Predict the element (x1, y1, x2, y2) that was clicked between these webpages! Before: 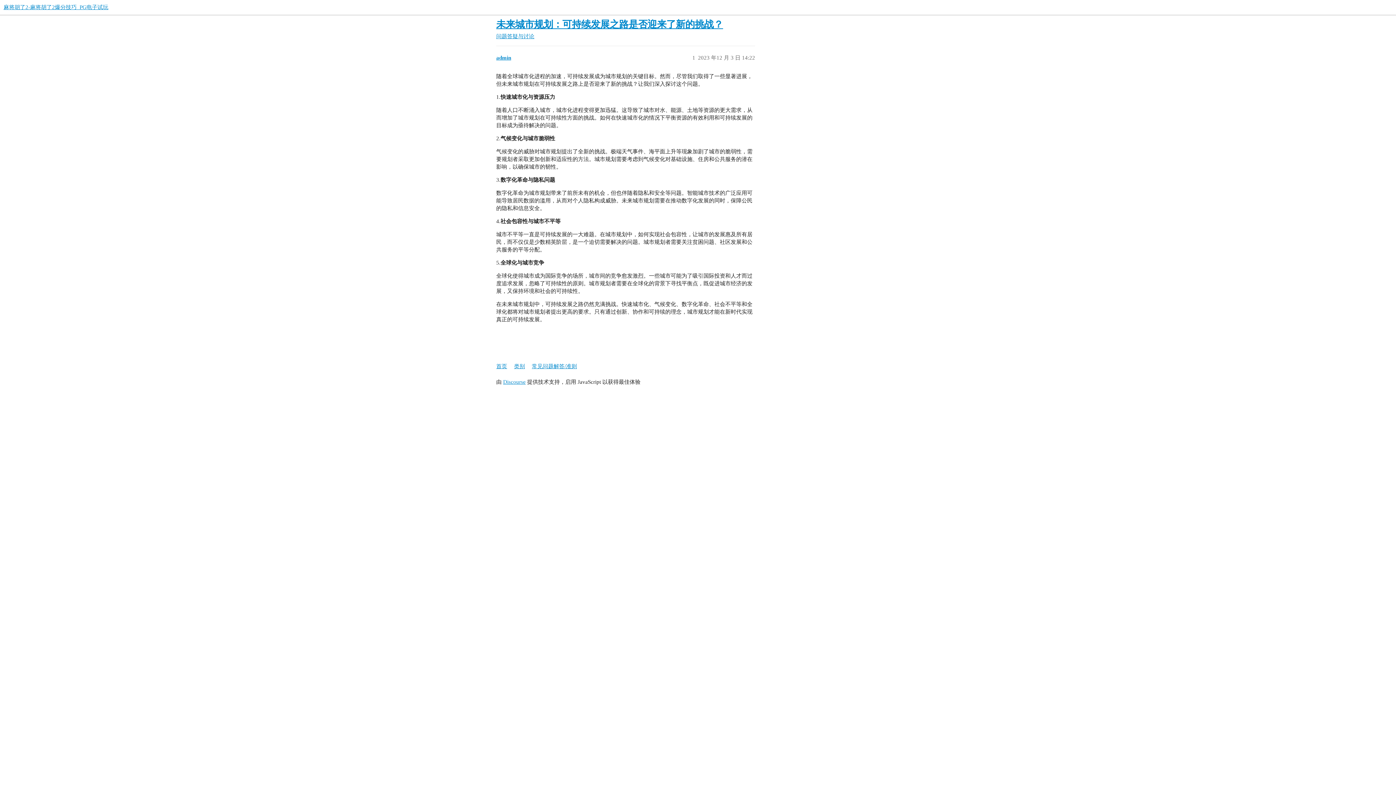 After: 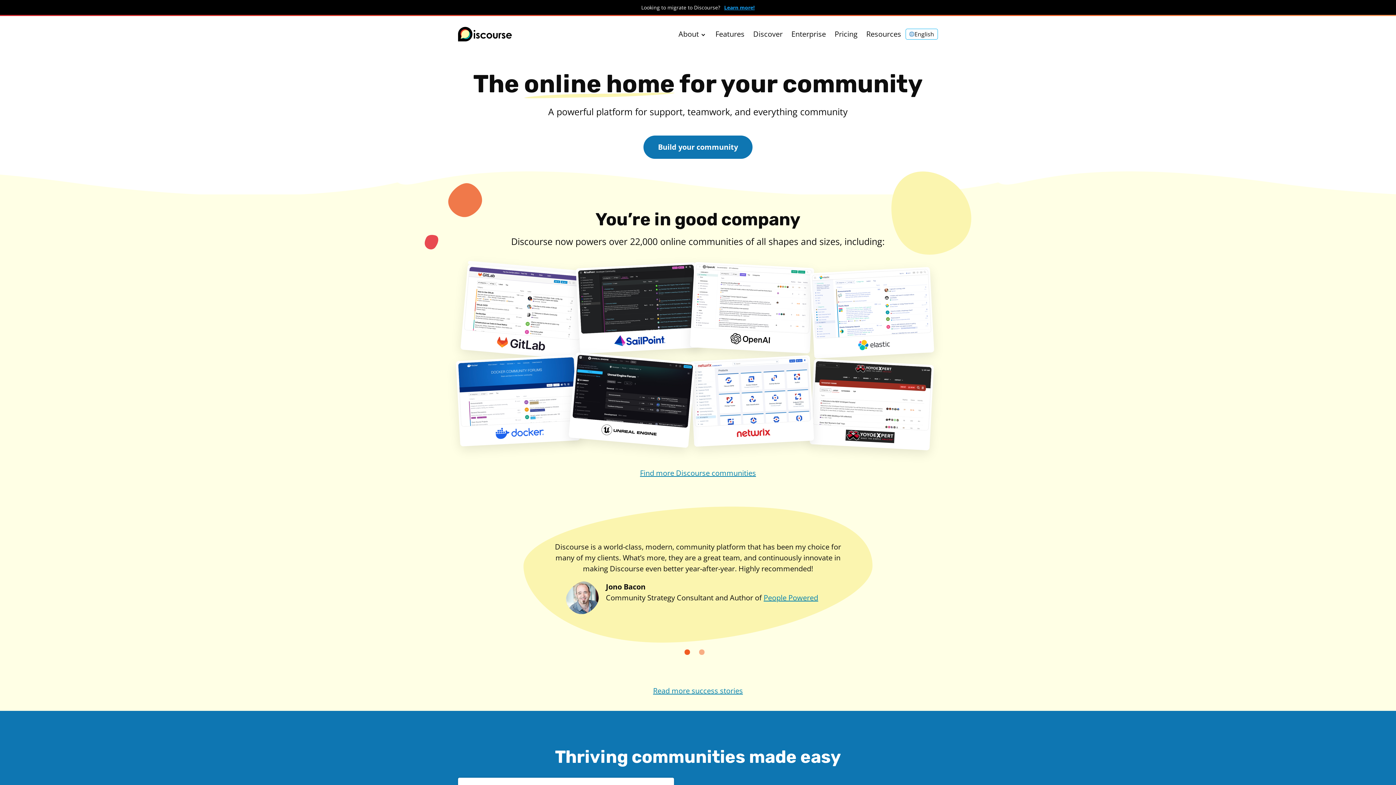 Action: label: Discourse bbox: (503, 379, 525, 385)